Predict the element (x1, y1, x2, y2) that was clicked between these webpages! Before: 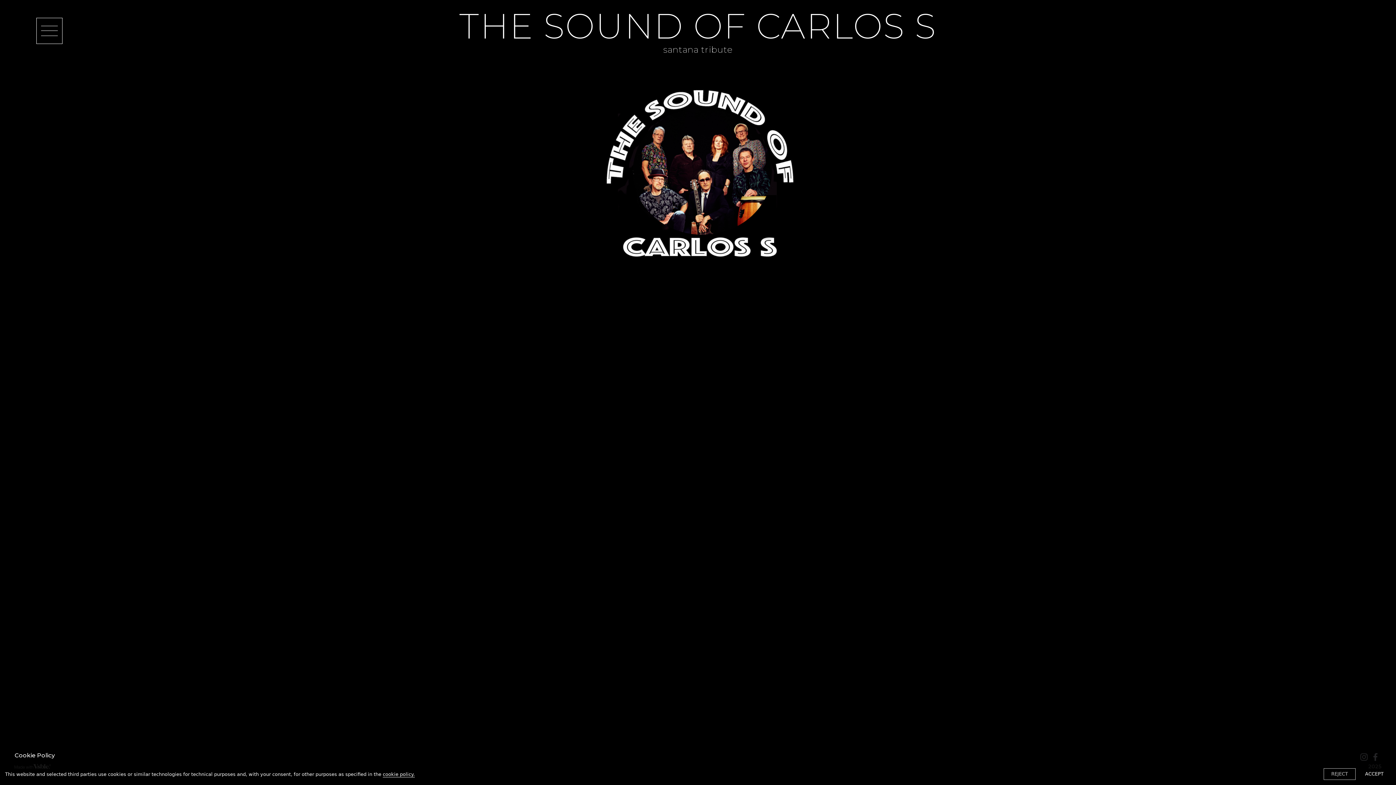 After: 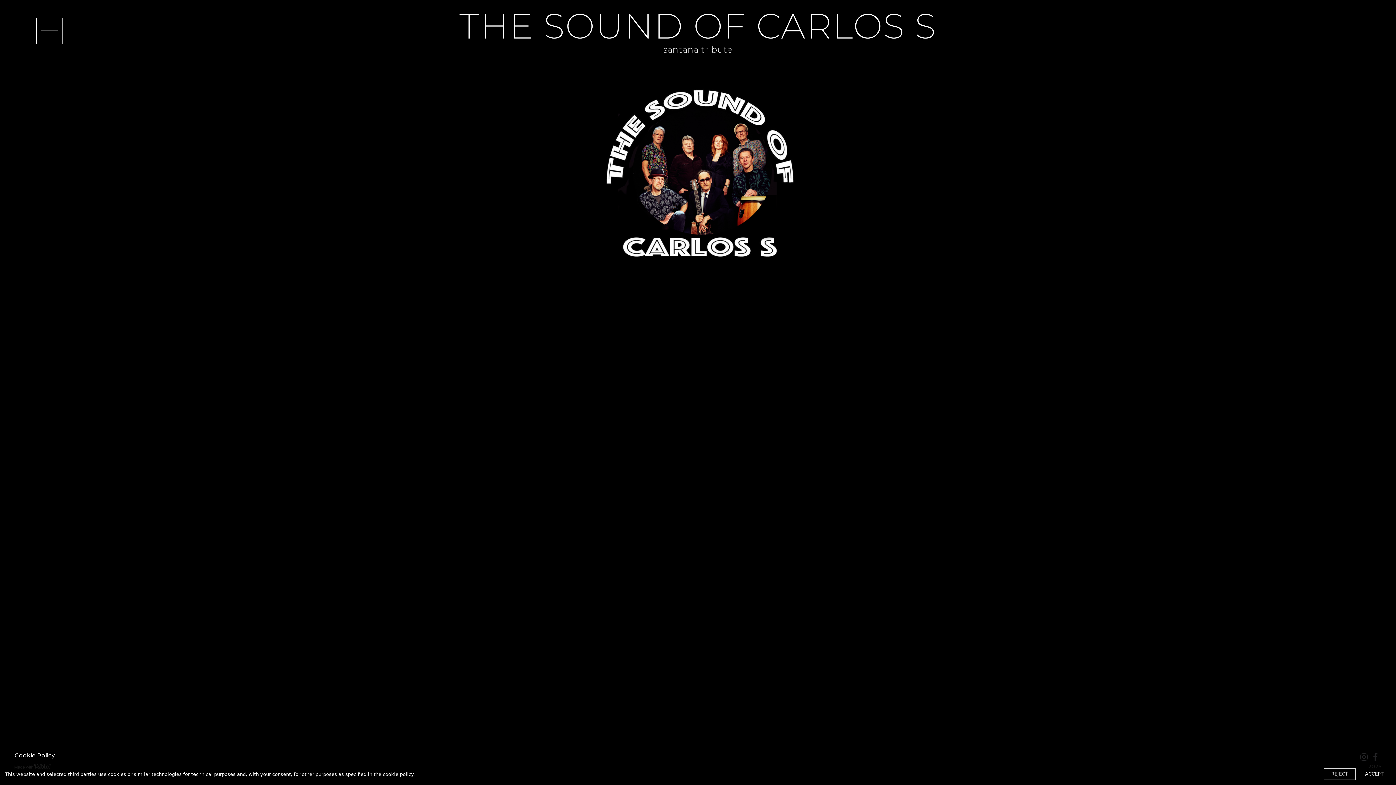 Action: bbox: (1370, 751, 1381, 763)